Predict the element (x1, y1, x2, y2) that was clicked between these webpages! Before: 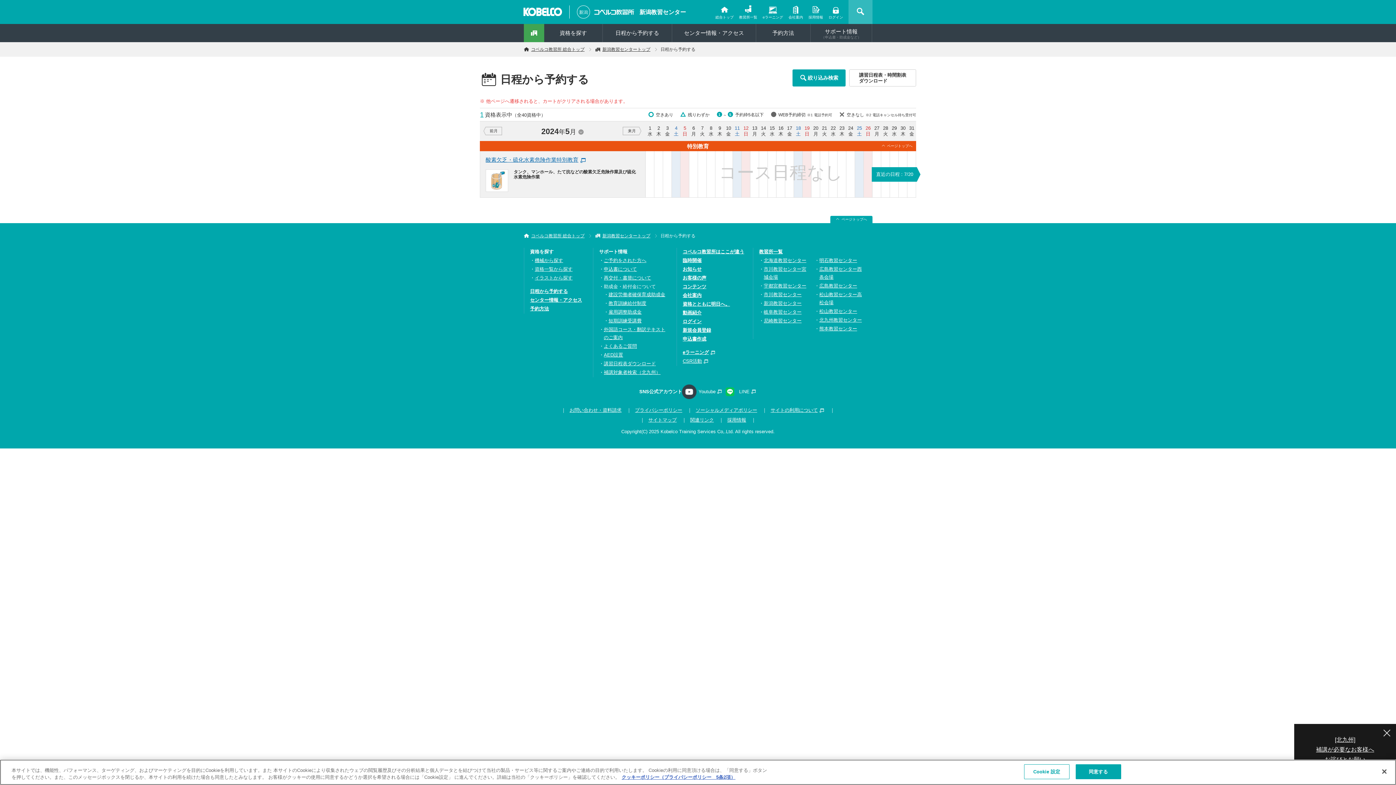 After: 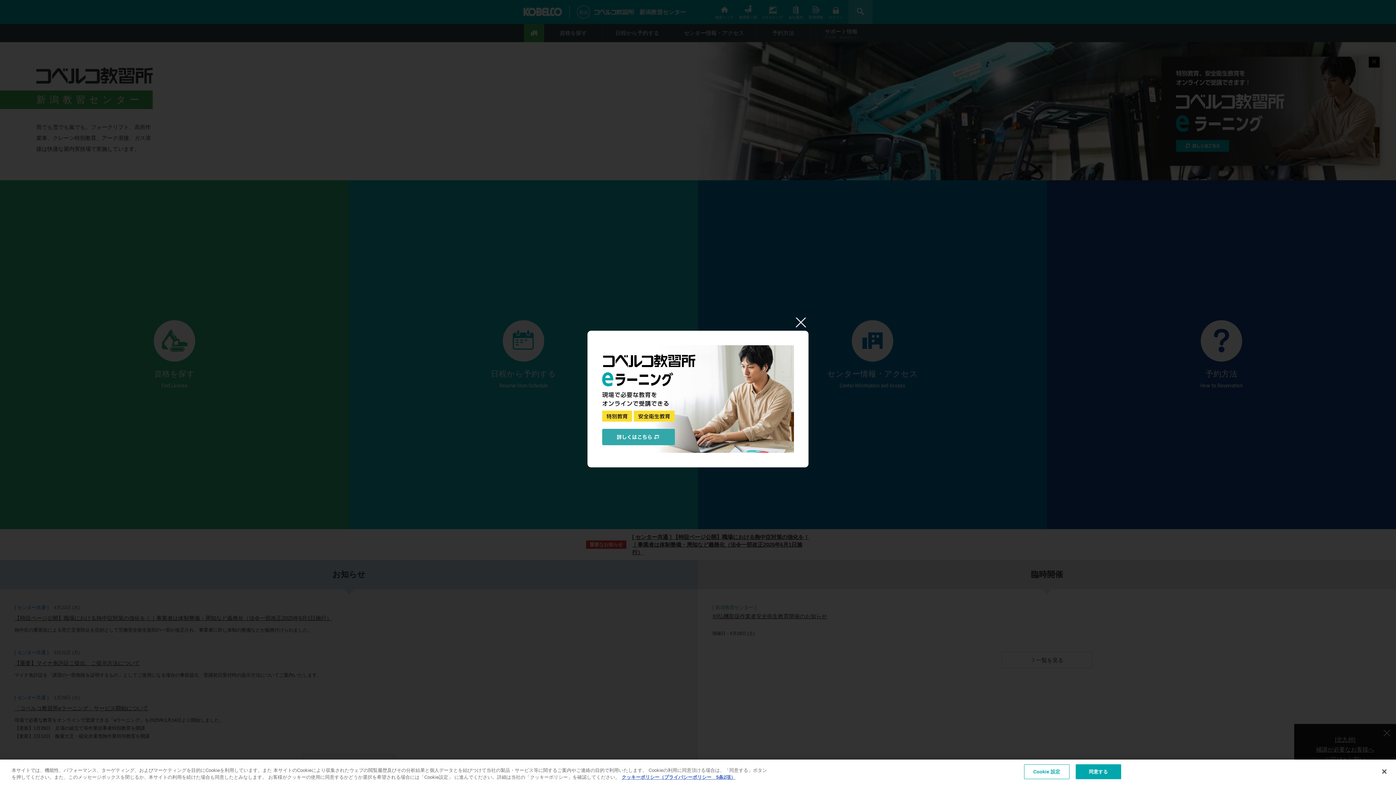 Action: bbox: (524, 24, 544, 42)